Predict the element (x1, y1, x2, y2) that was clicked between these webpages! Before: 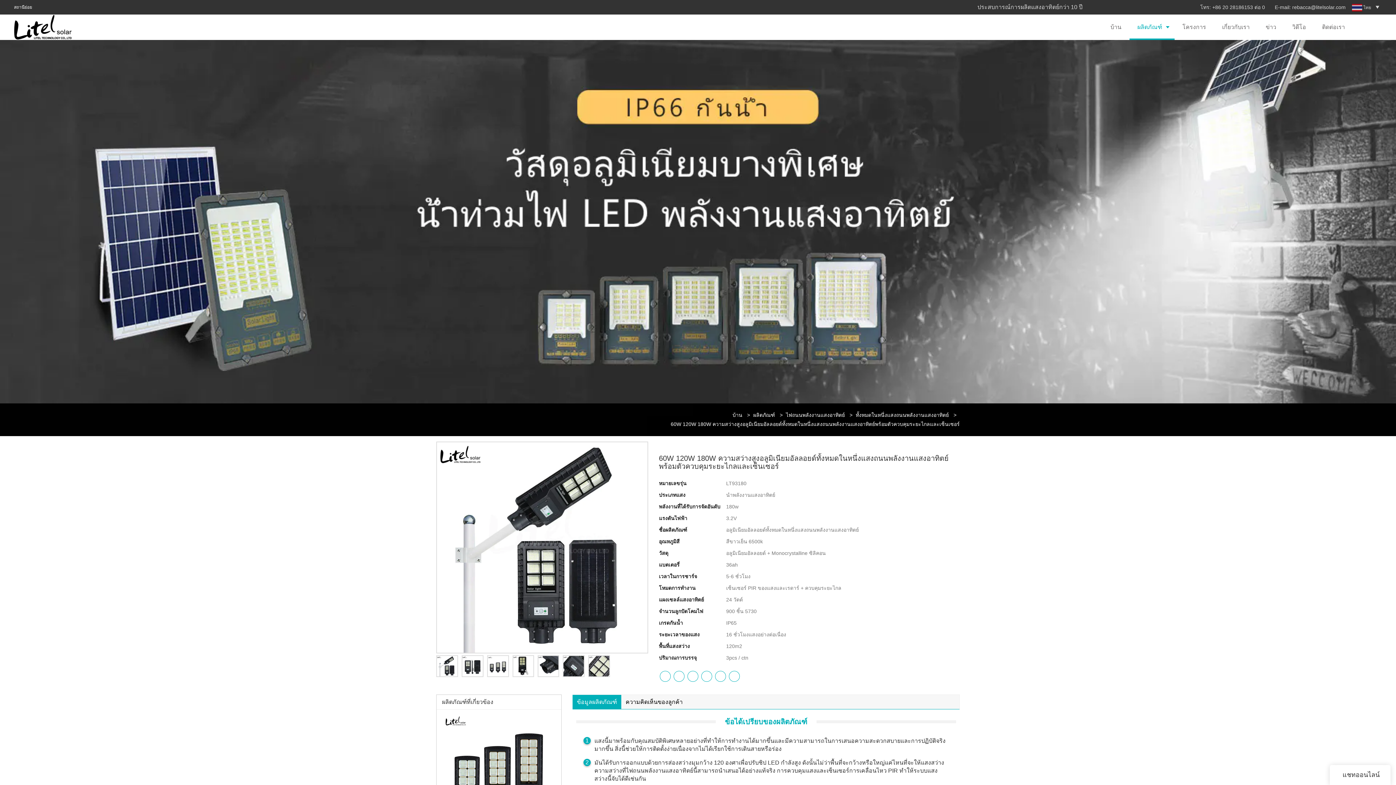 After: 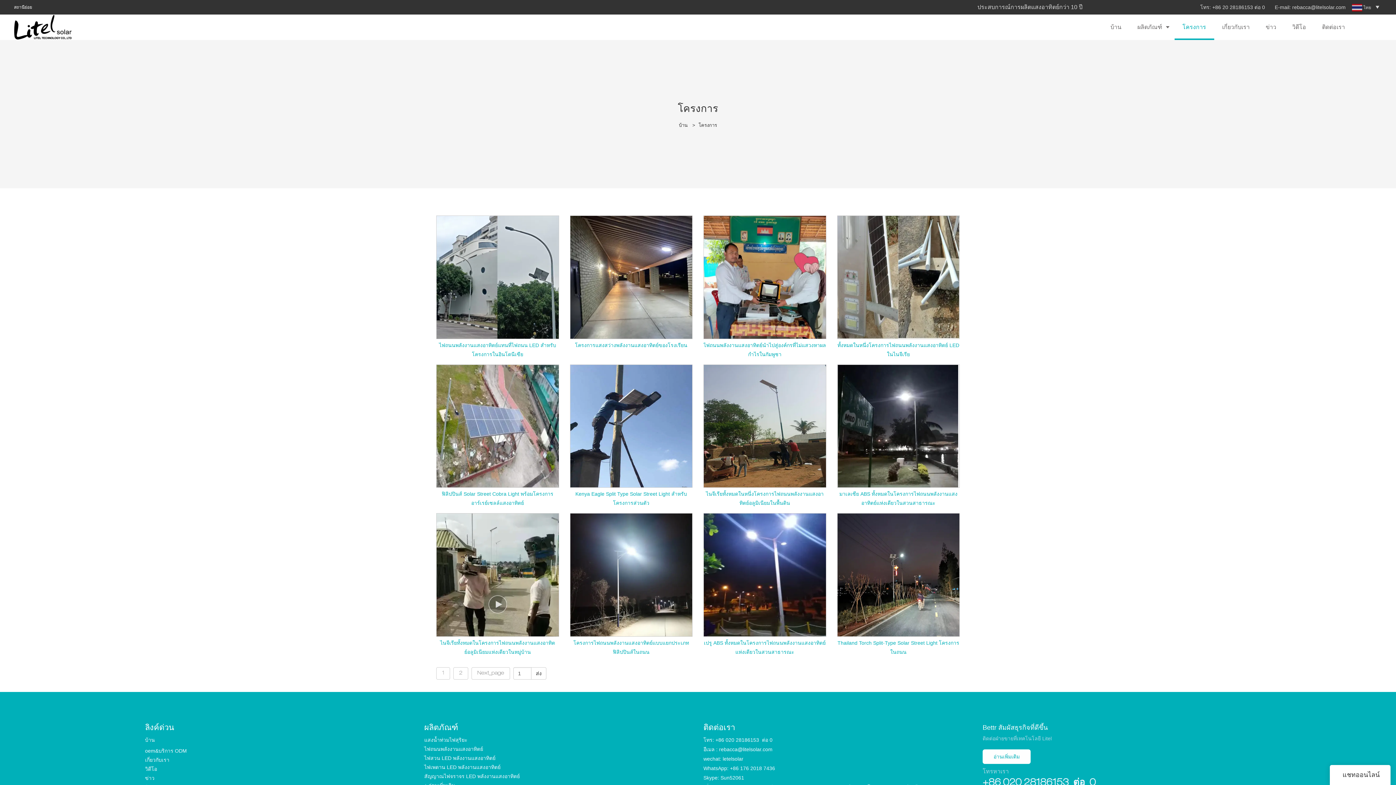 Action: label: โครงการ bbox: (1174, 14, 1214, 40)